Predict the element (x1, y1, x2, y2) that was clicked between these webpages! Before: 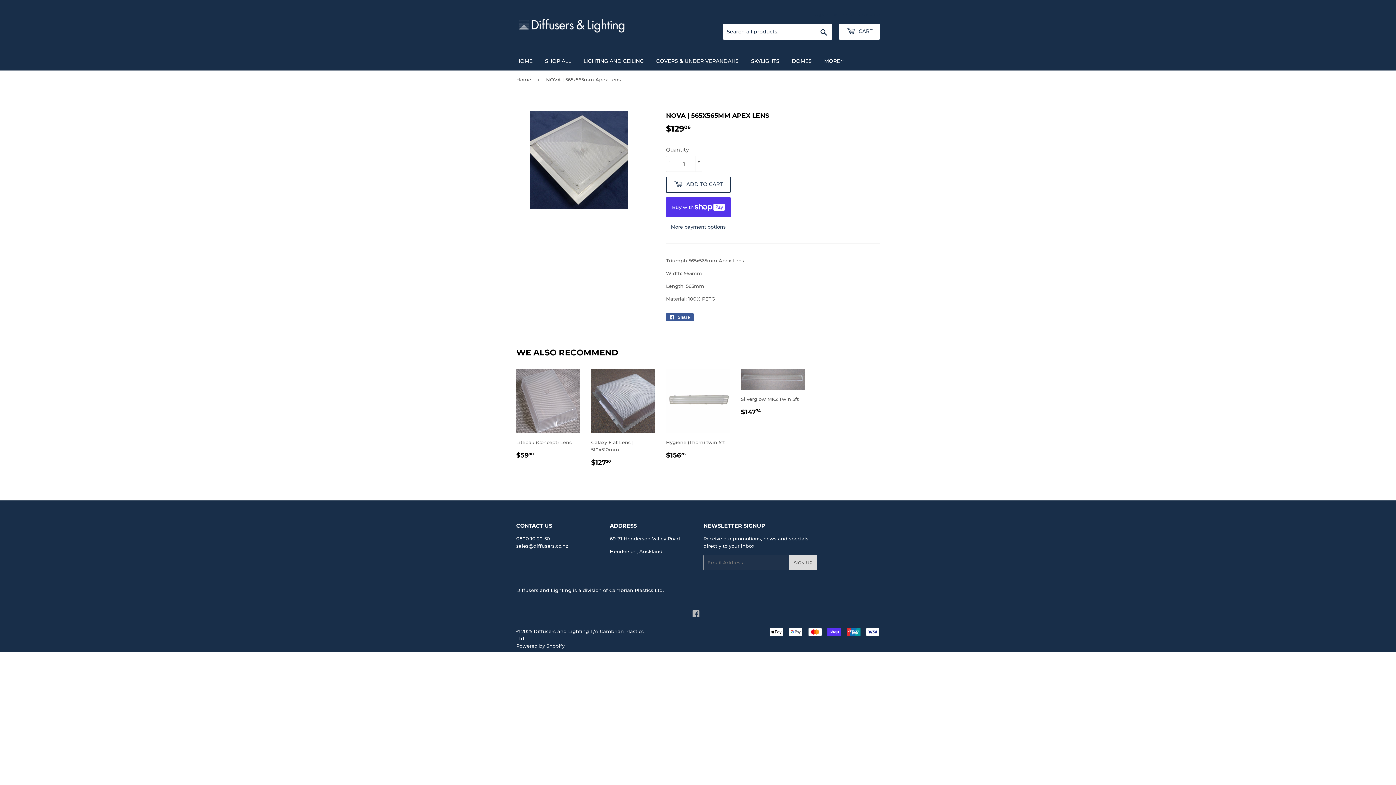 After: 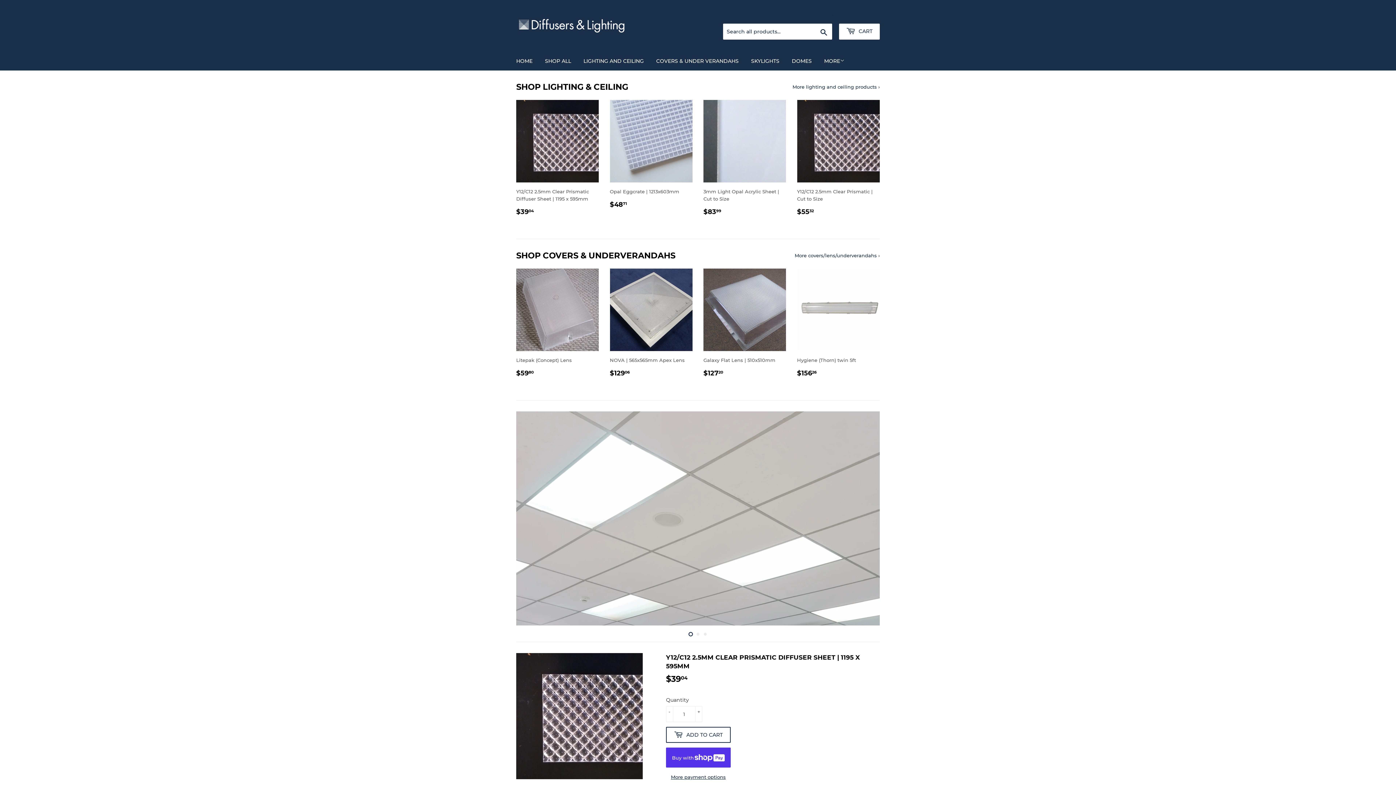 Action: bbox: (510, 51, 538, 70) label: HOME